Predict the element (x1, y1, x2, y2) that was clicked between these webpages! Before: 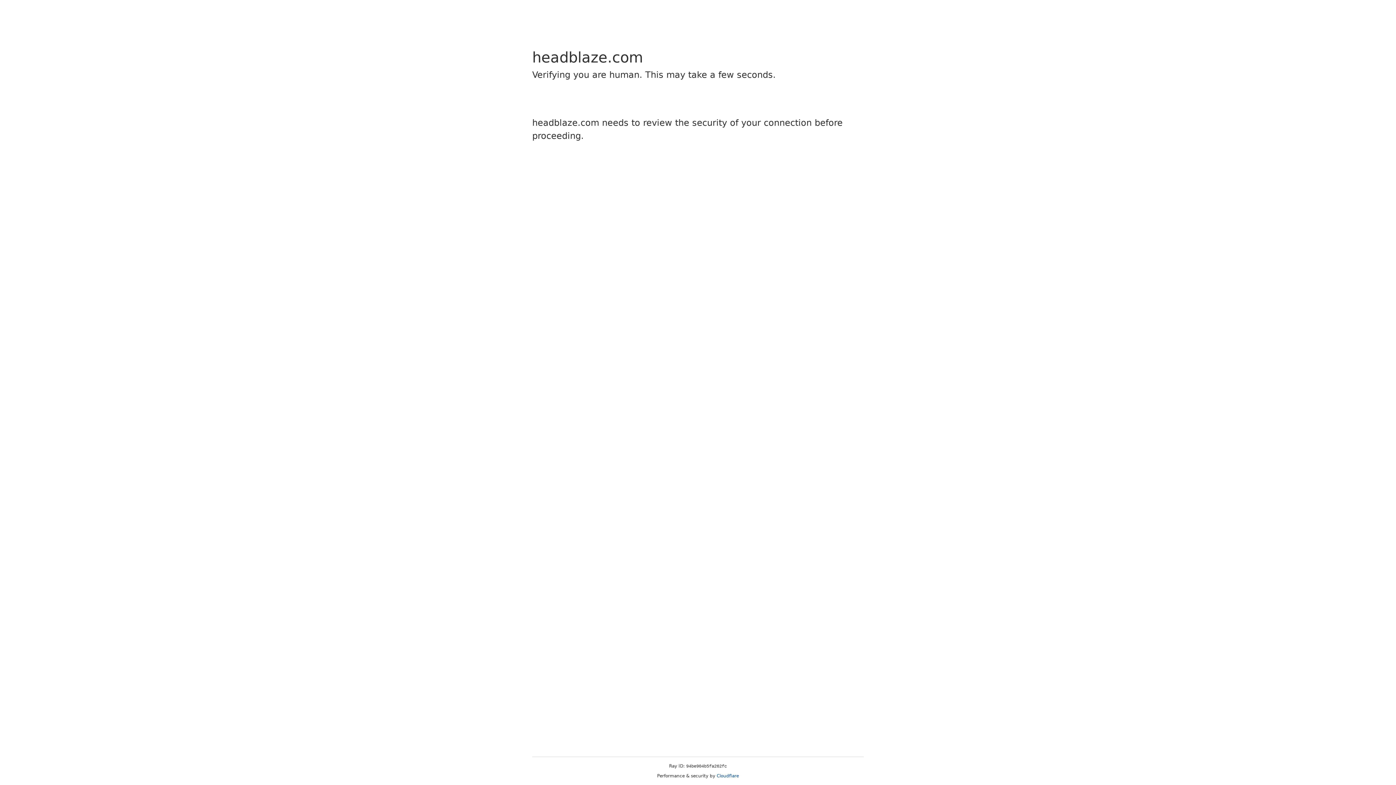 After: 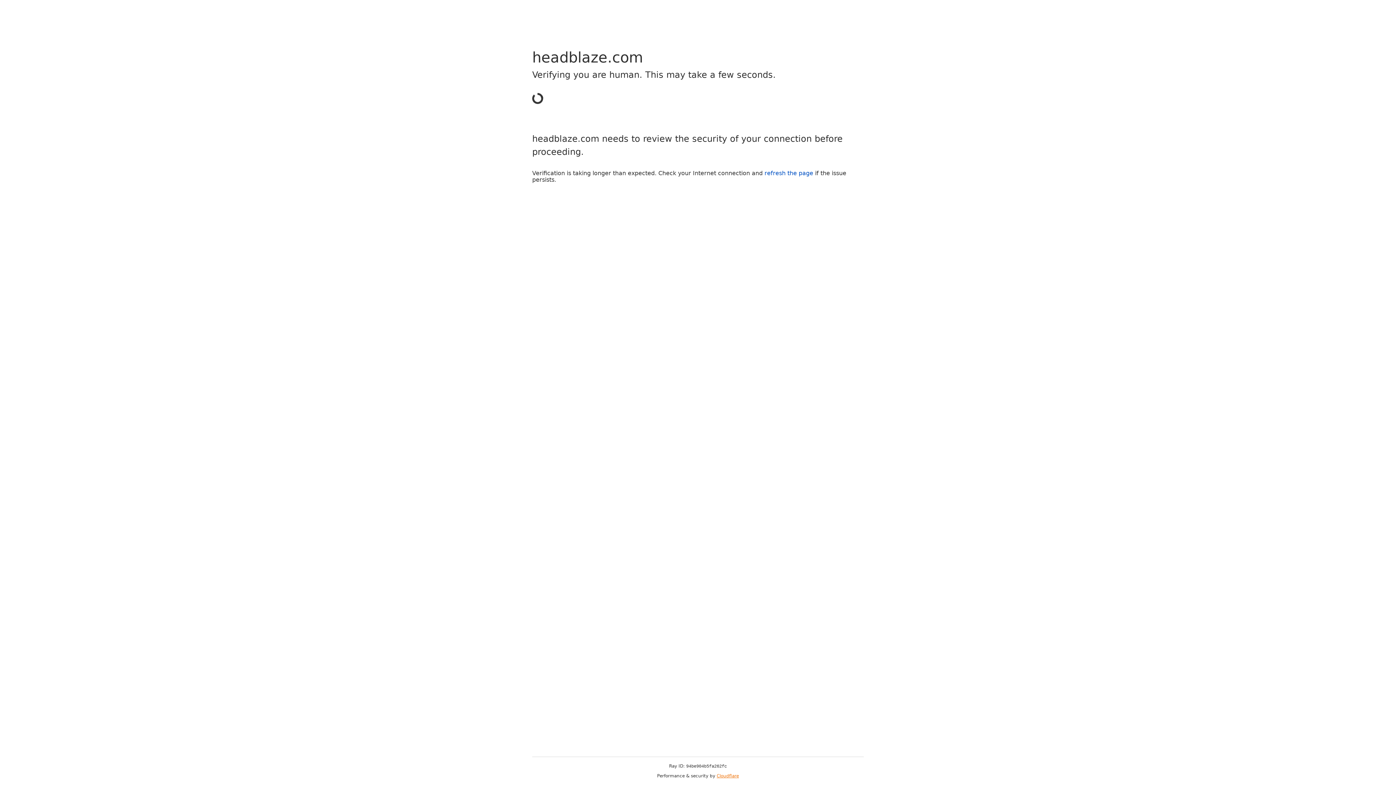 Action: label: Cloudflare bbox: (716, 773, 739, 778)